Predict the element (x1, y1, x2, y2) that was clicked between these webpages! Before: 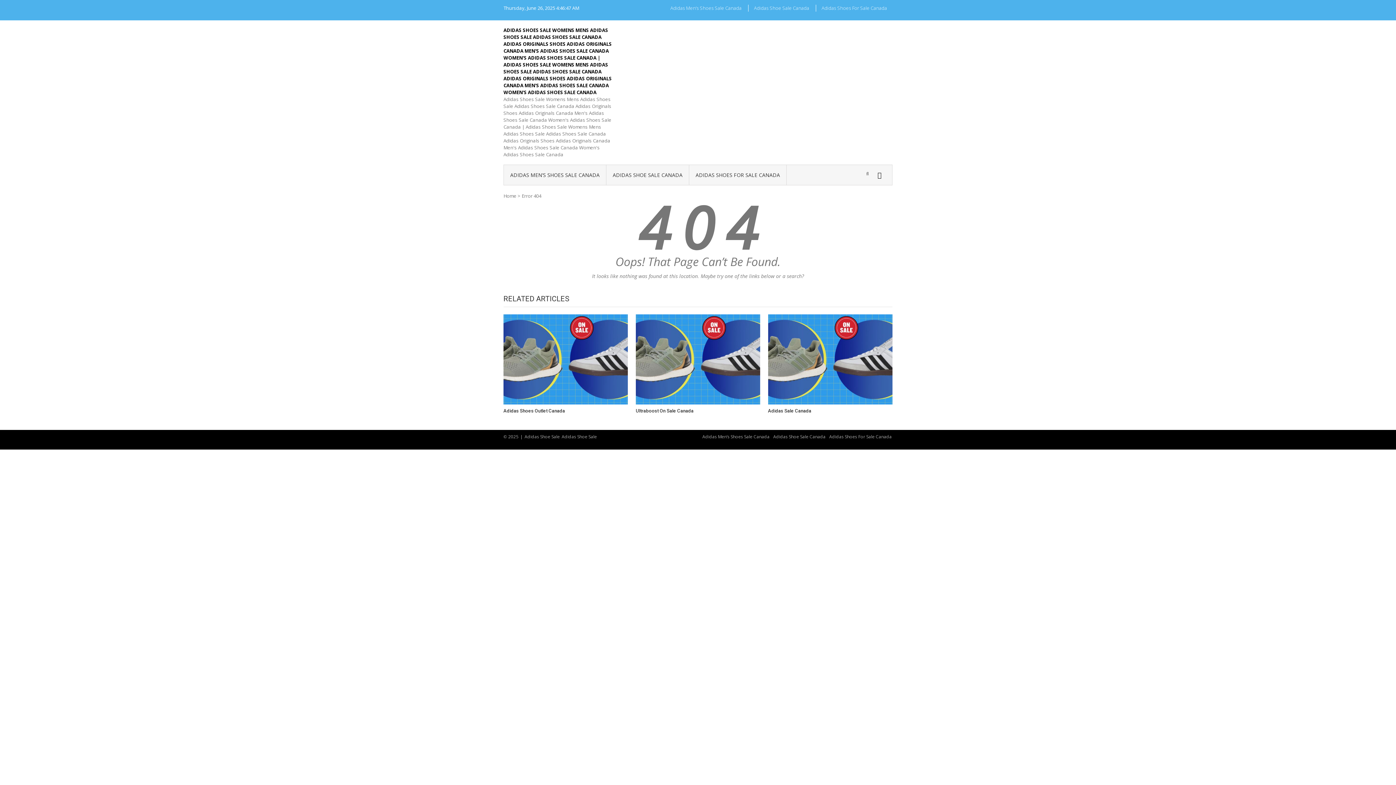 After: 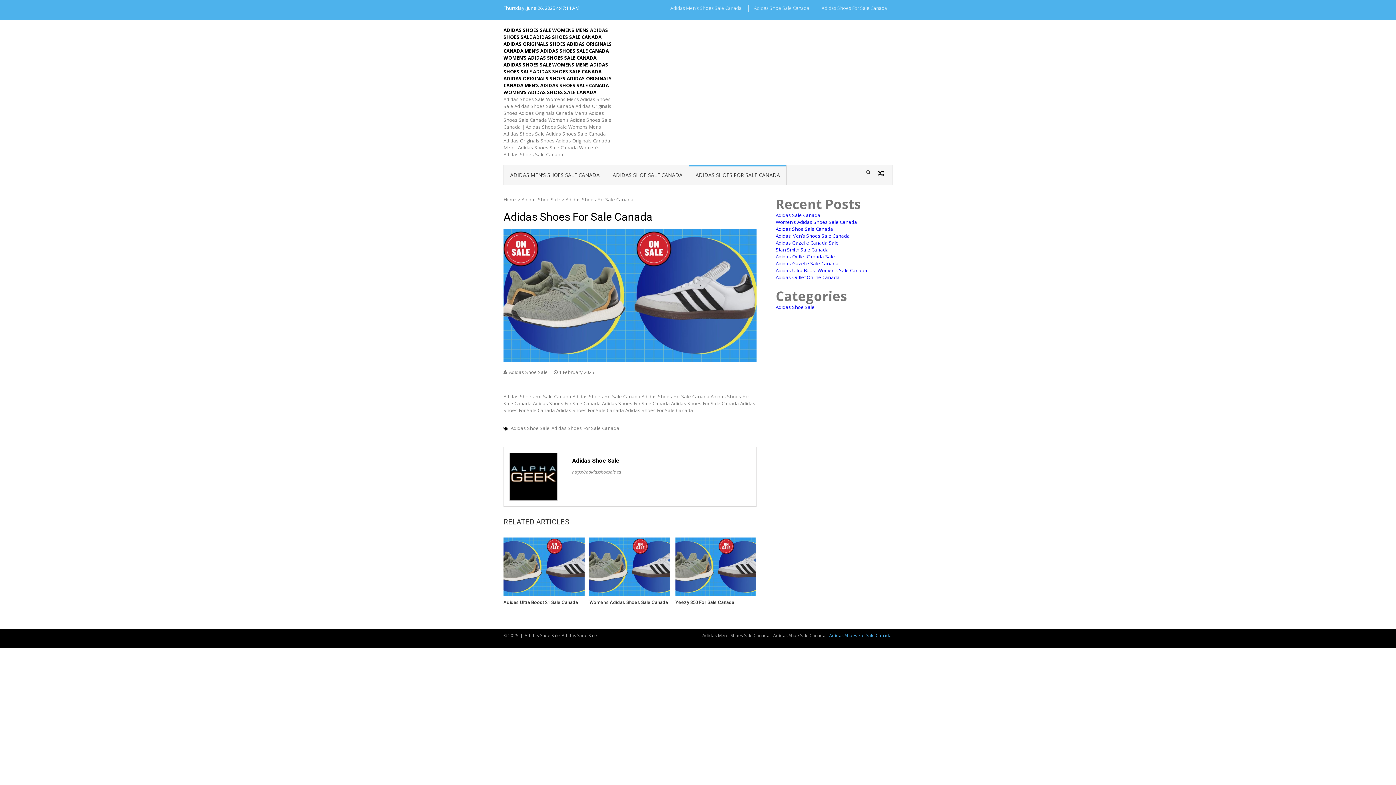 Action: bbox: (689, 165, 786, 185) label: ADIDAS SHOES FOR SALE CANADA